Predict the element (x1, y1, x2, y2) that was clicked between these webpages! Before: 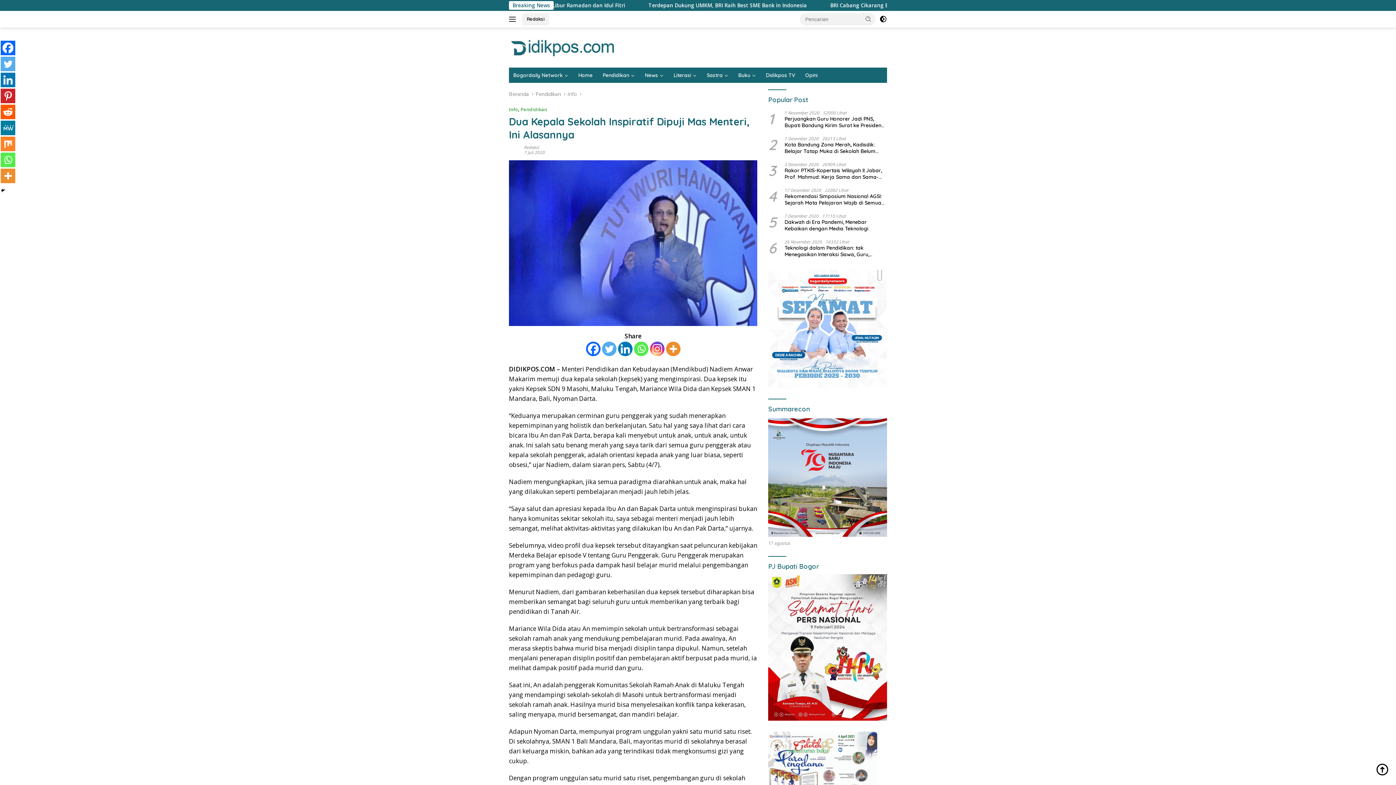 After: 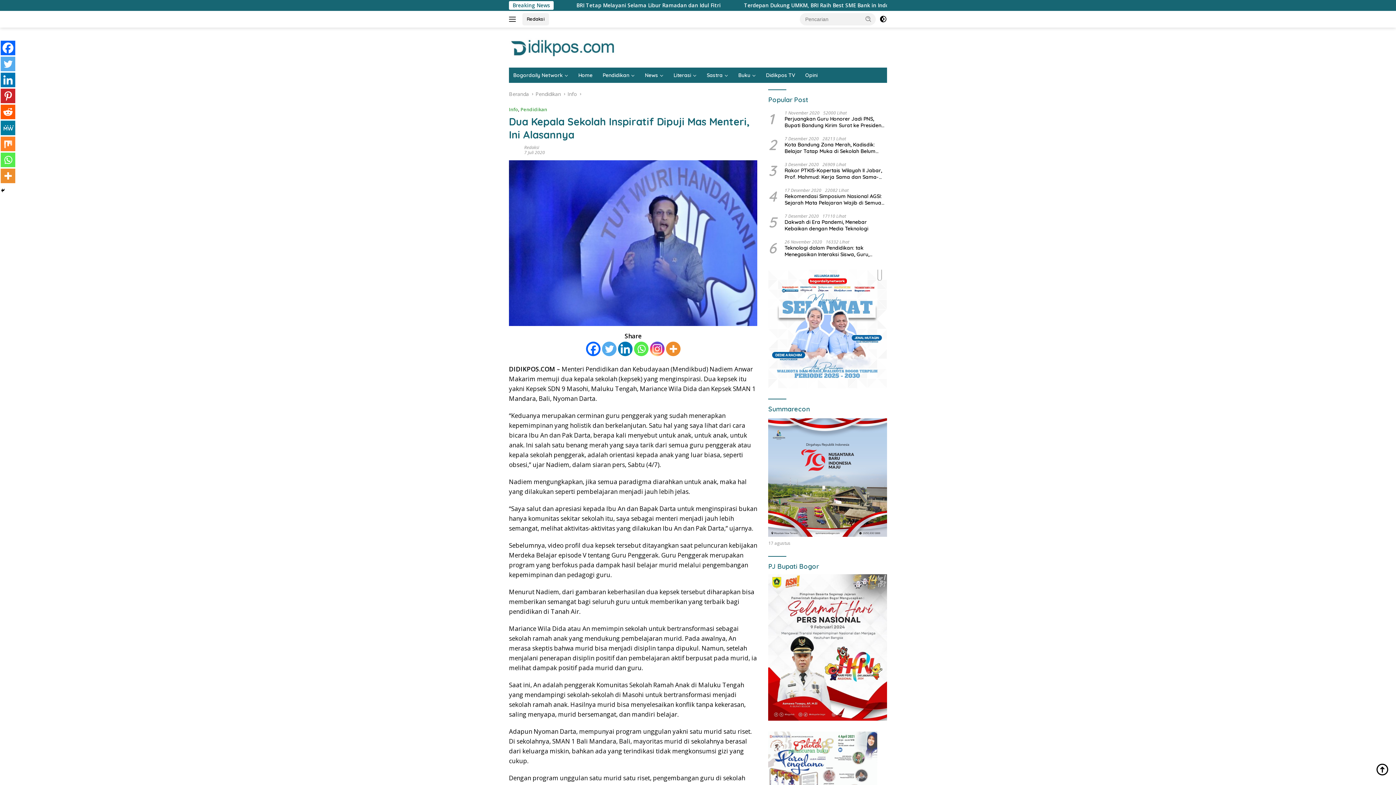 Action: bbox: (0, 120, 15, 135) label: MeWe